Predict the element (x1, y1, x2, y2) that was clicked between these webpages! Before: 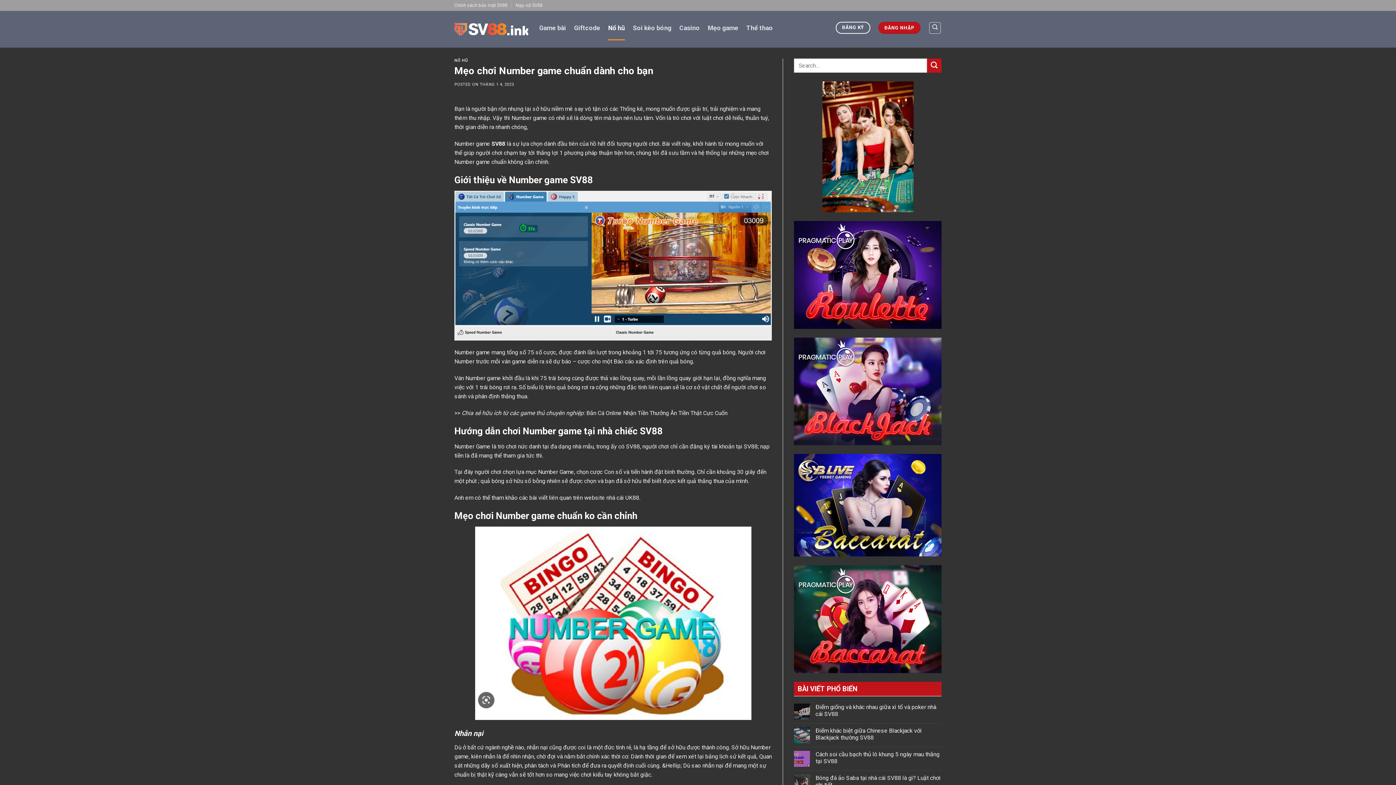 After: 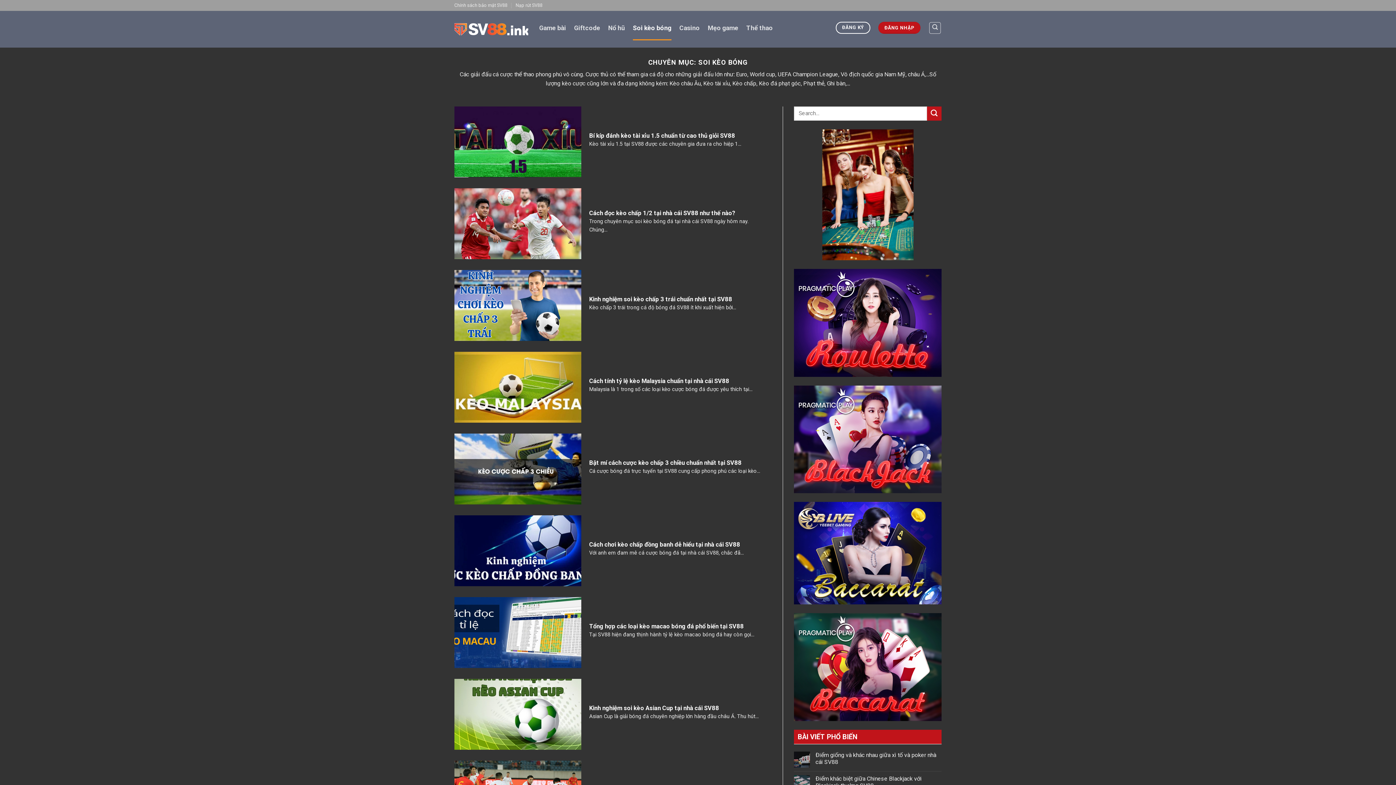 Action: label: Soi kèo bóng bbox: (633, 15, 671, 40)